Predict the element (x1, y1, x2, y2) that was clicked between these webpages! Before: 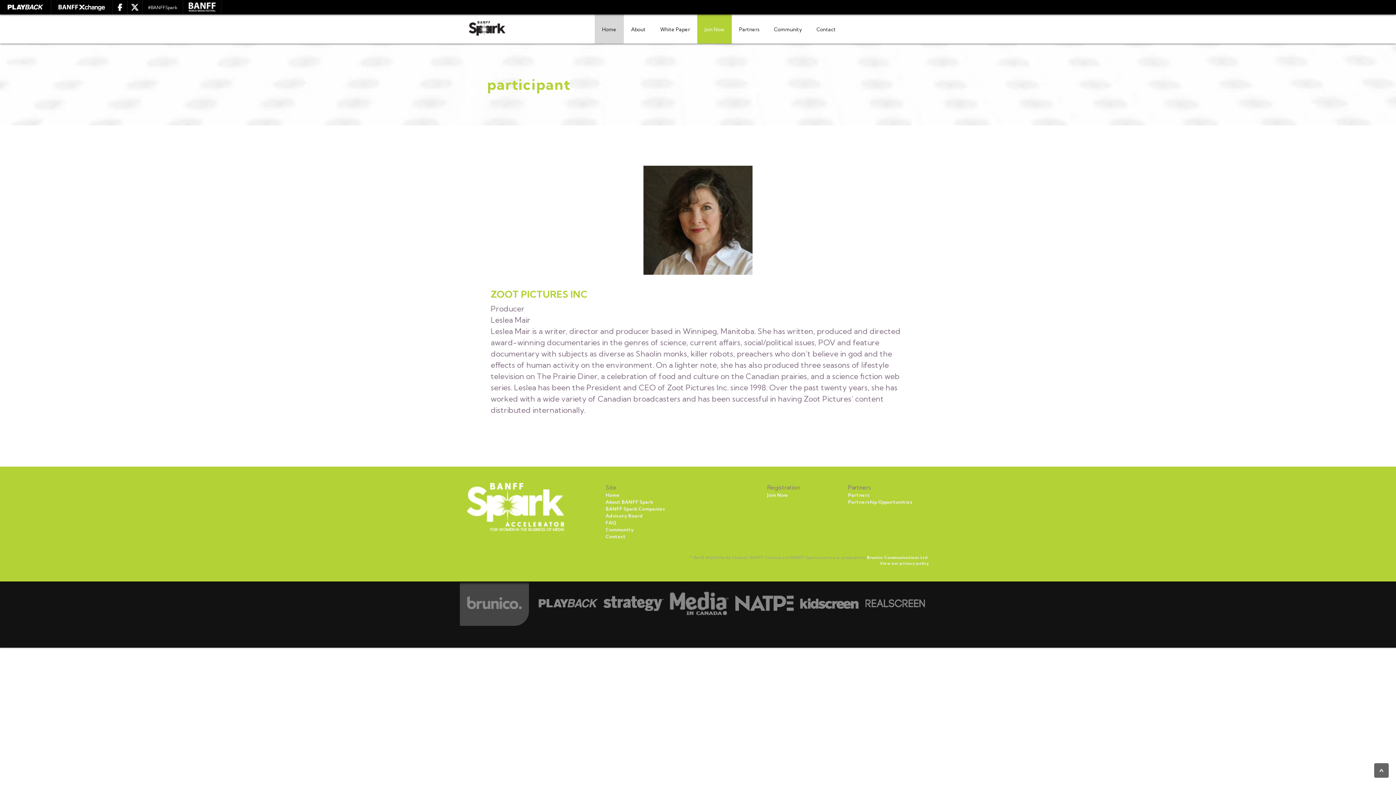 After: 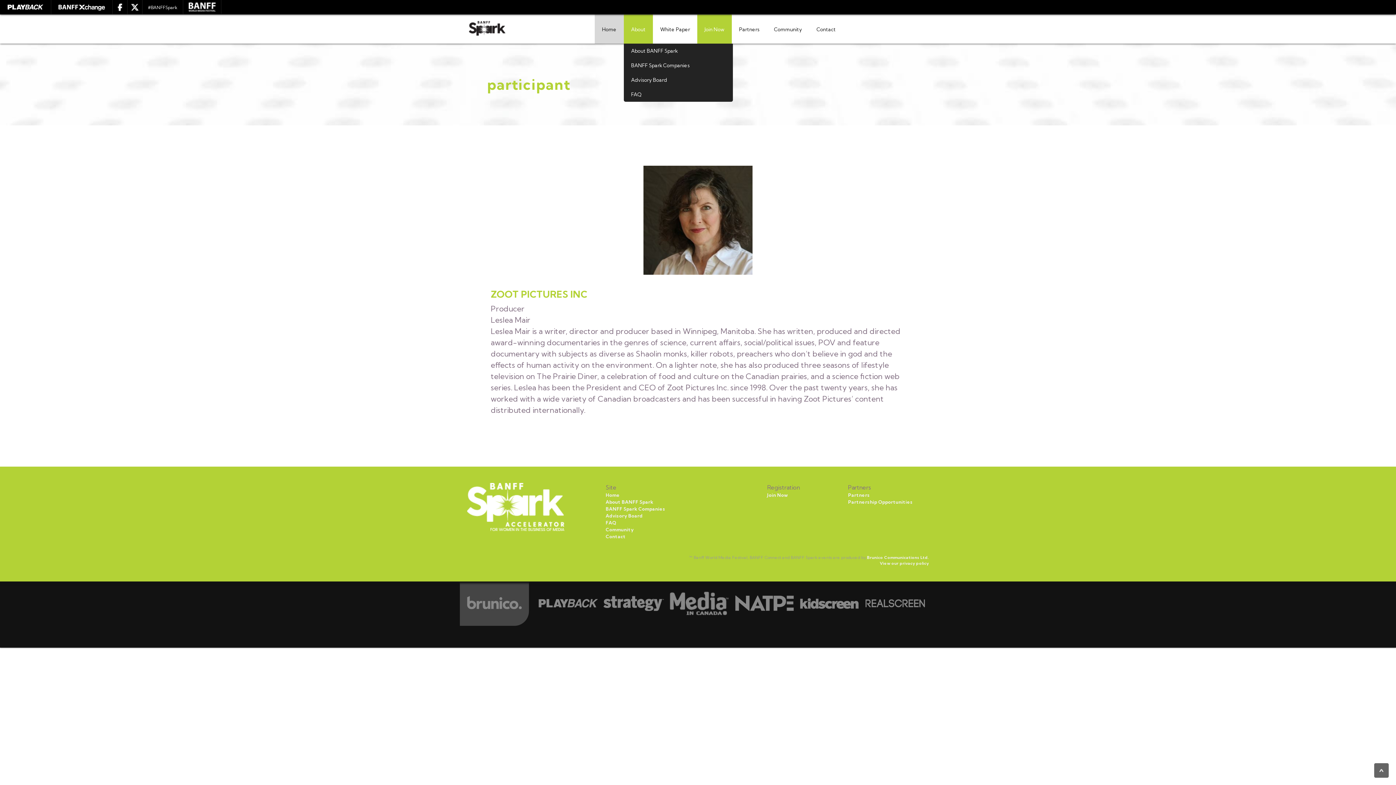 Action: bbox: (624, 14, 653, 43) label: About